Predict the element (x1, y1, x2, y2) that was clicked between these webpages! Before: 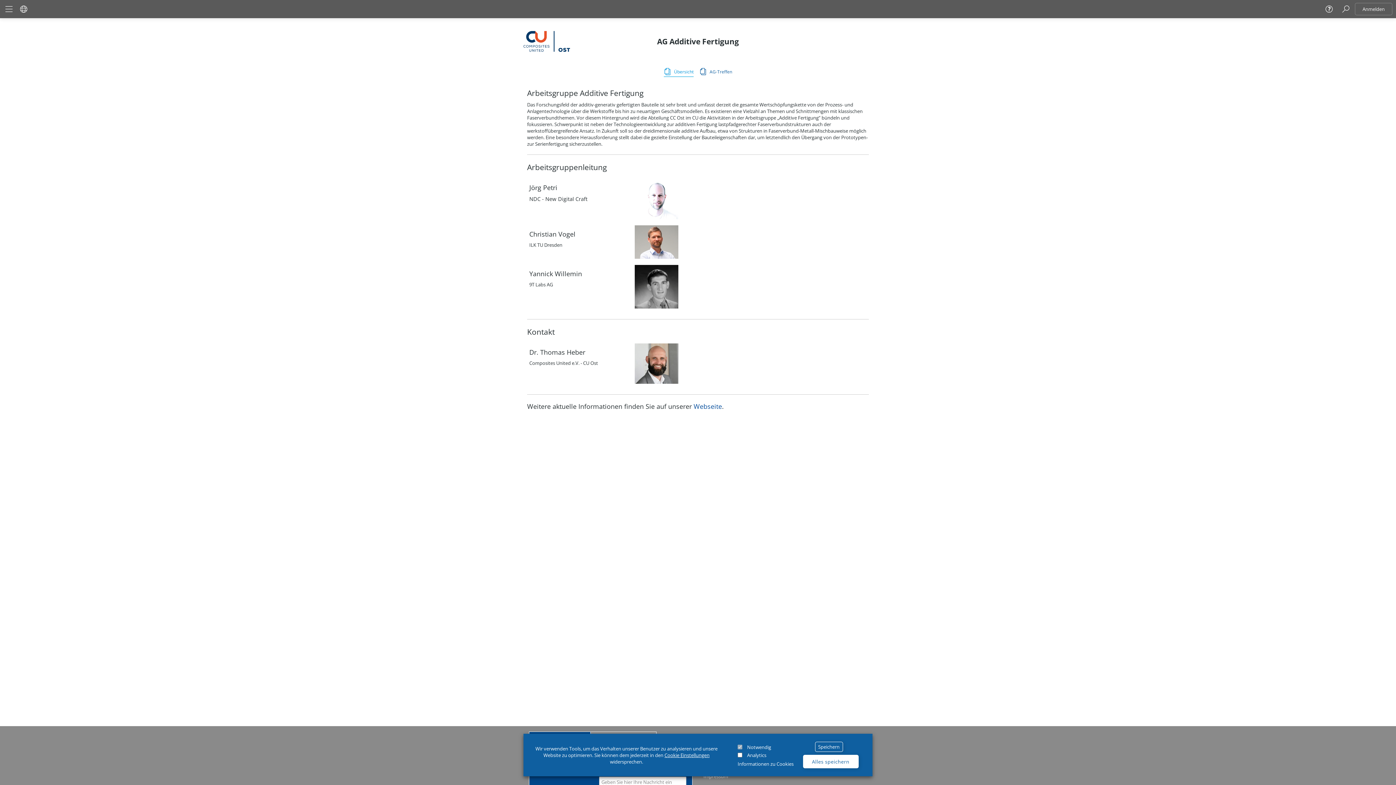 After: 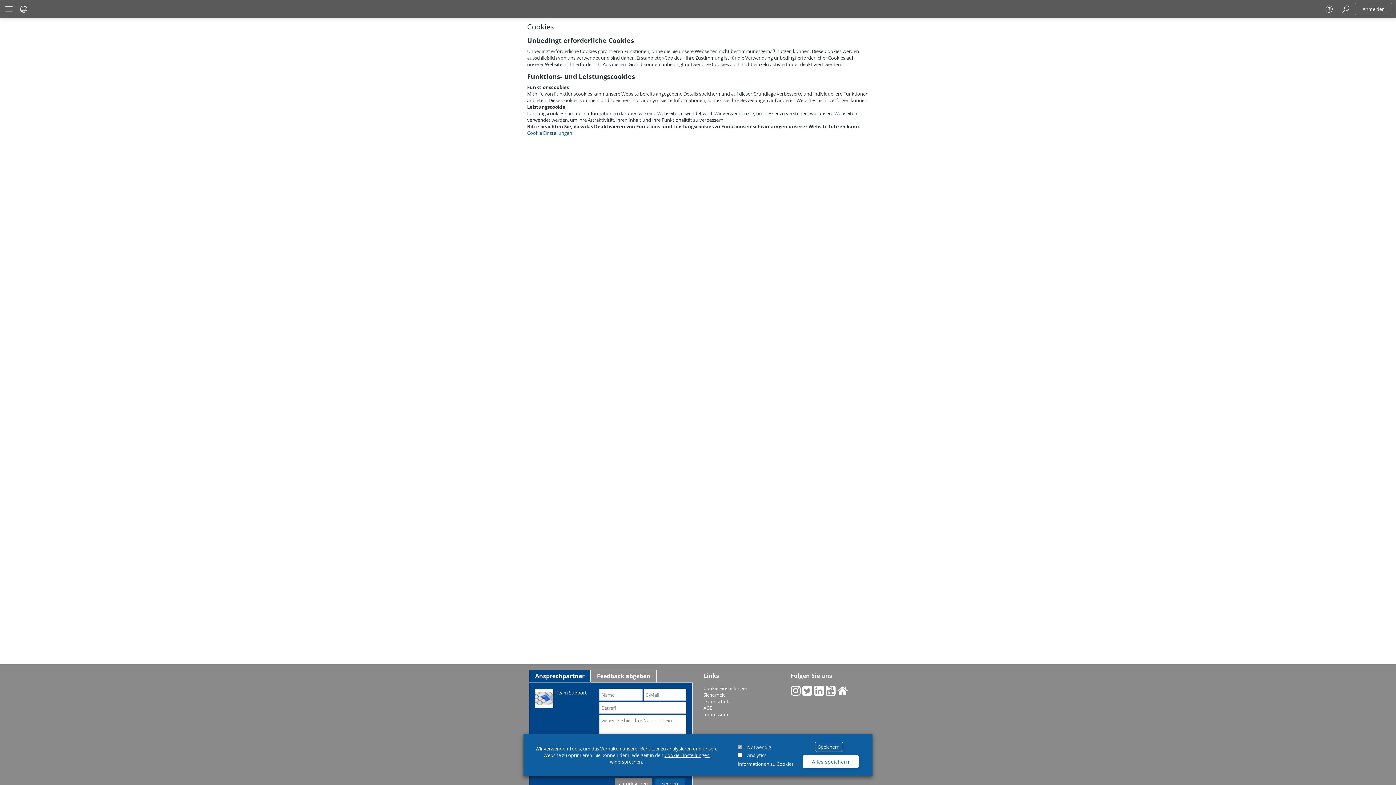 Action: label: Cookie Einstellungen bbox: (664, 752, 709, 758)